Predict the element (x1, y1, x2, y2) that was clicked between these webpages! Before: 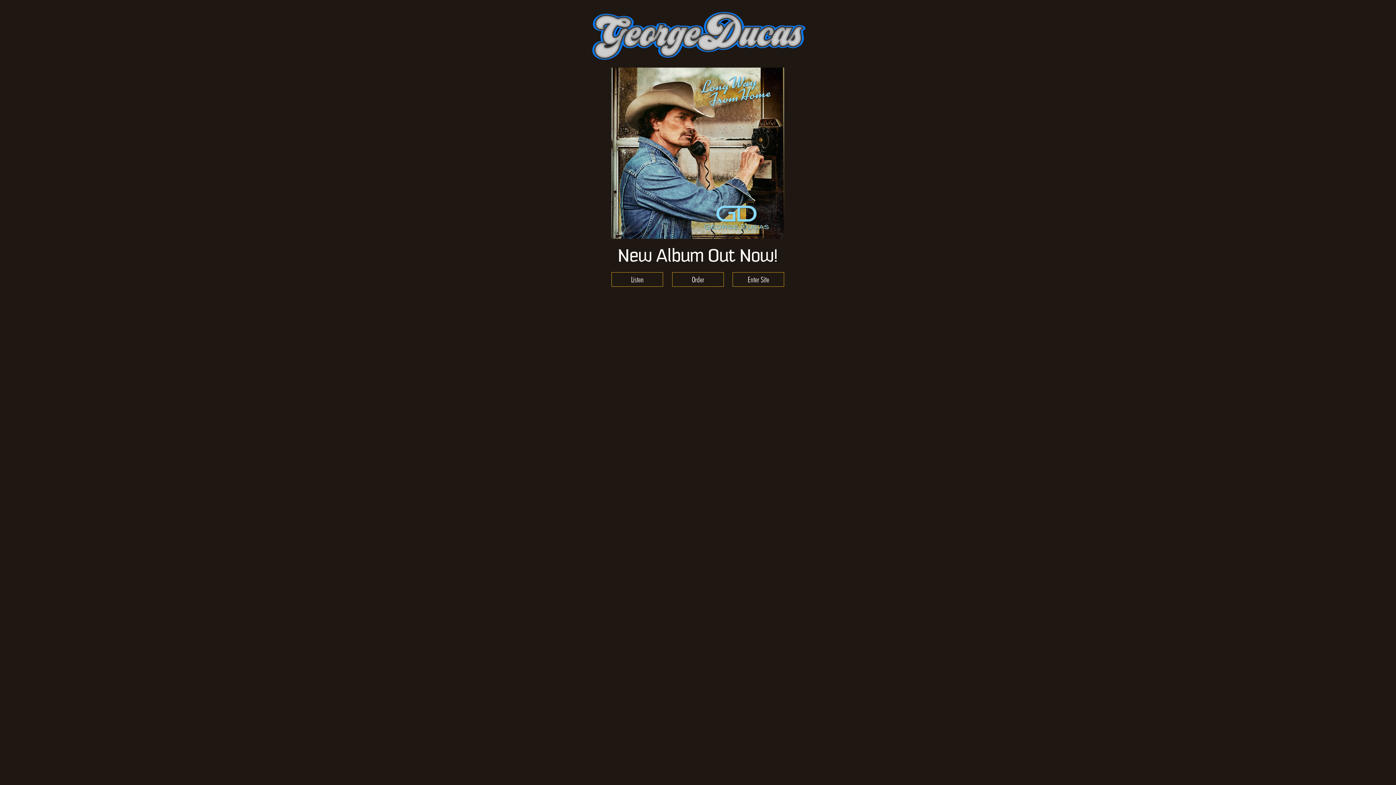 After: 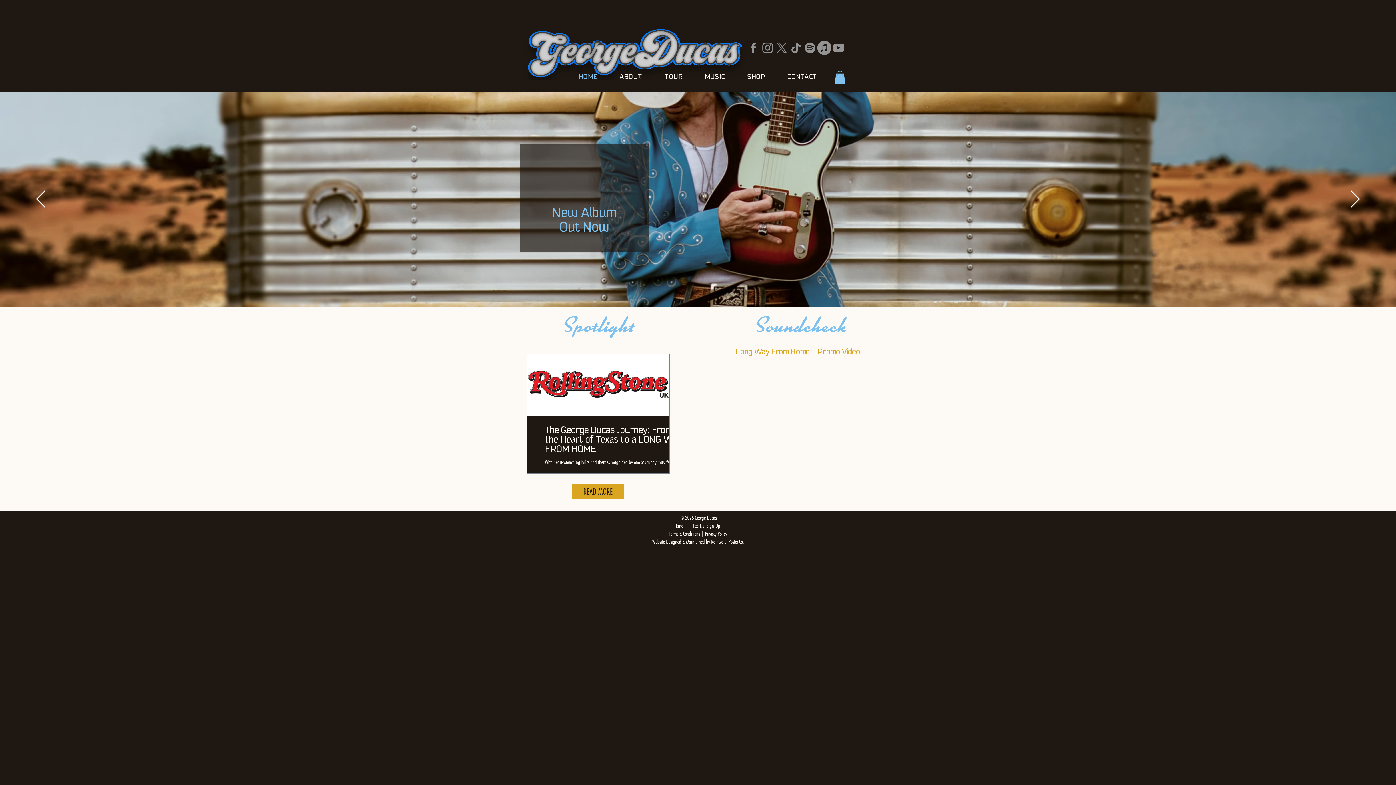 Action: label: Enter Site bbox: (732, 272, 784, 286)